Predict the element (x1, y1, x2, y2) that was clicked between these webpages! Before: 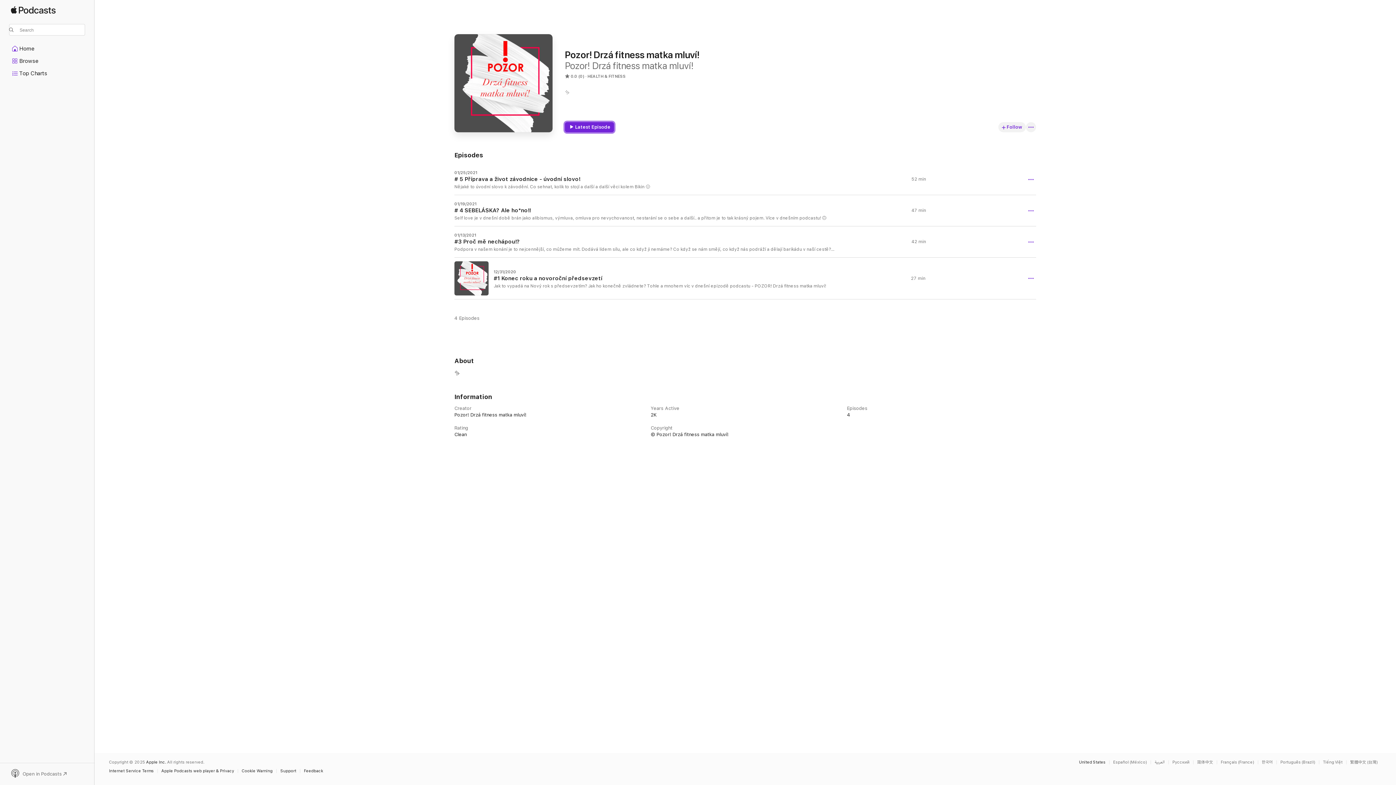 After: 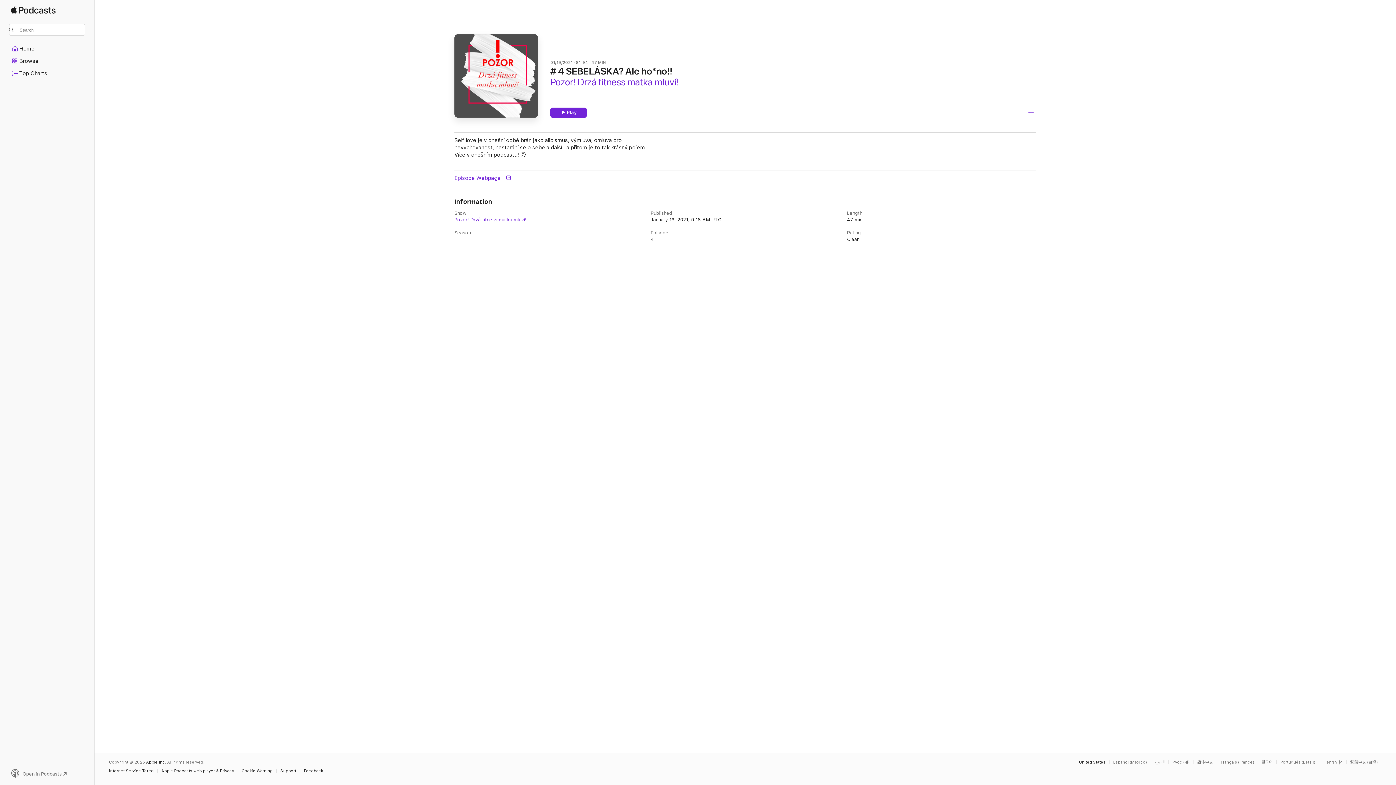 Action: label: 01/19/2021

# 4 SEBELÁSKA? Ale ho*no!!

Self love je v dnešní době brán jako alibismus, výmluva, omluva pro nevychovanost, nestarání se o sebe a další.. a přitom je to tak krásný pojem. Více v dnešním podcastu! 🙃

47 min bbox: (454, 195, 1036, 226)